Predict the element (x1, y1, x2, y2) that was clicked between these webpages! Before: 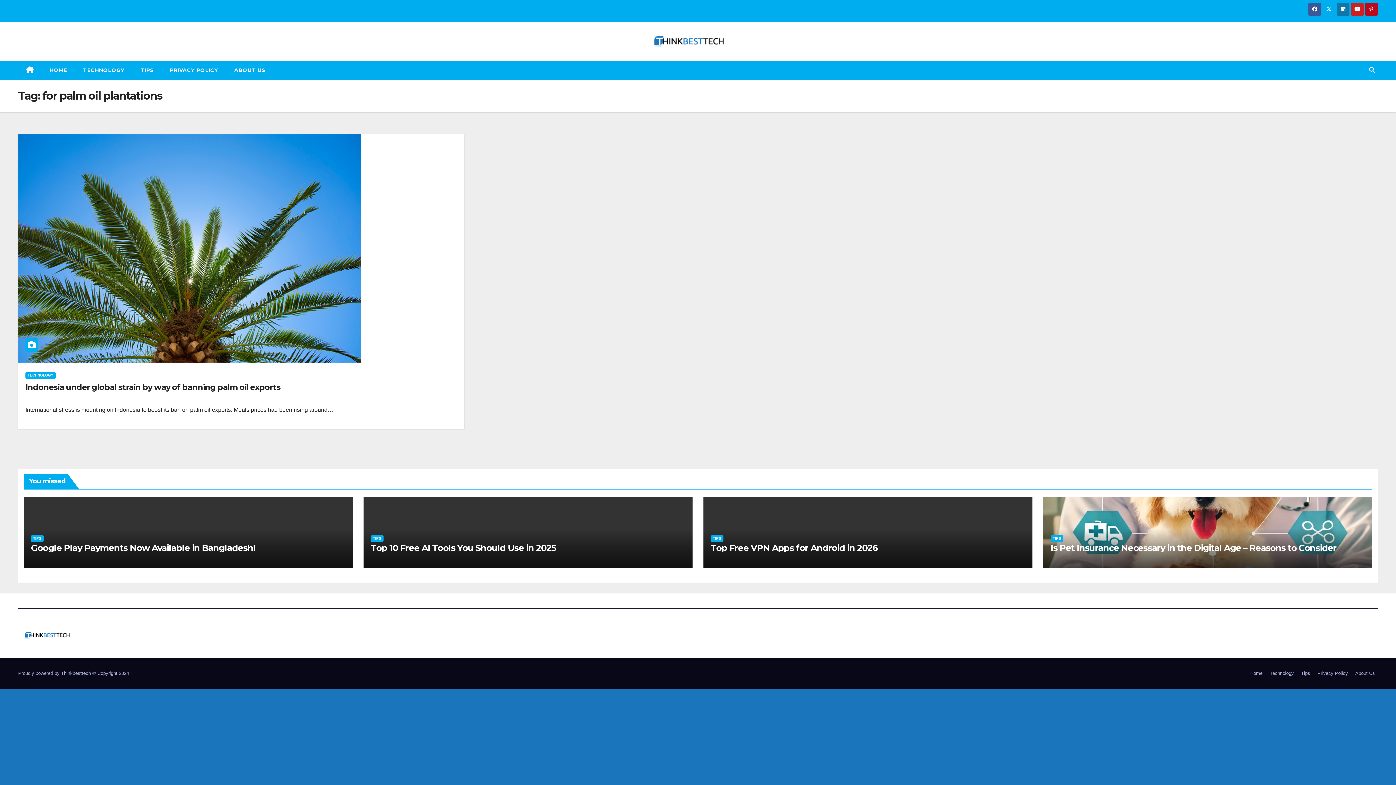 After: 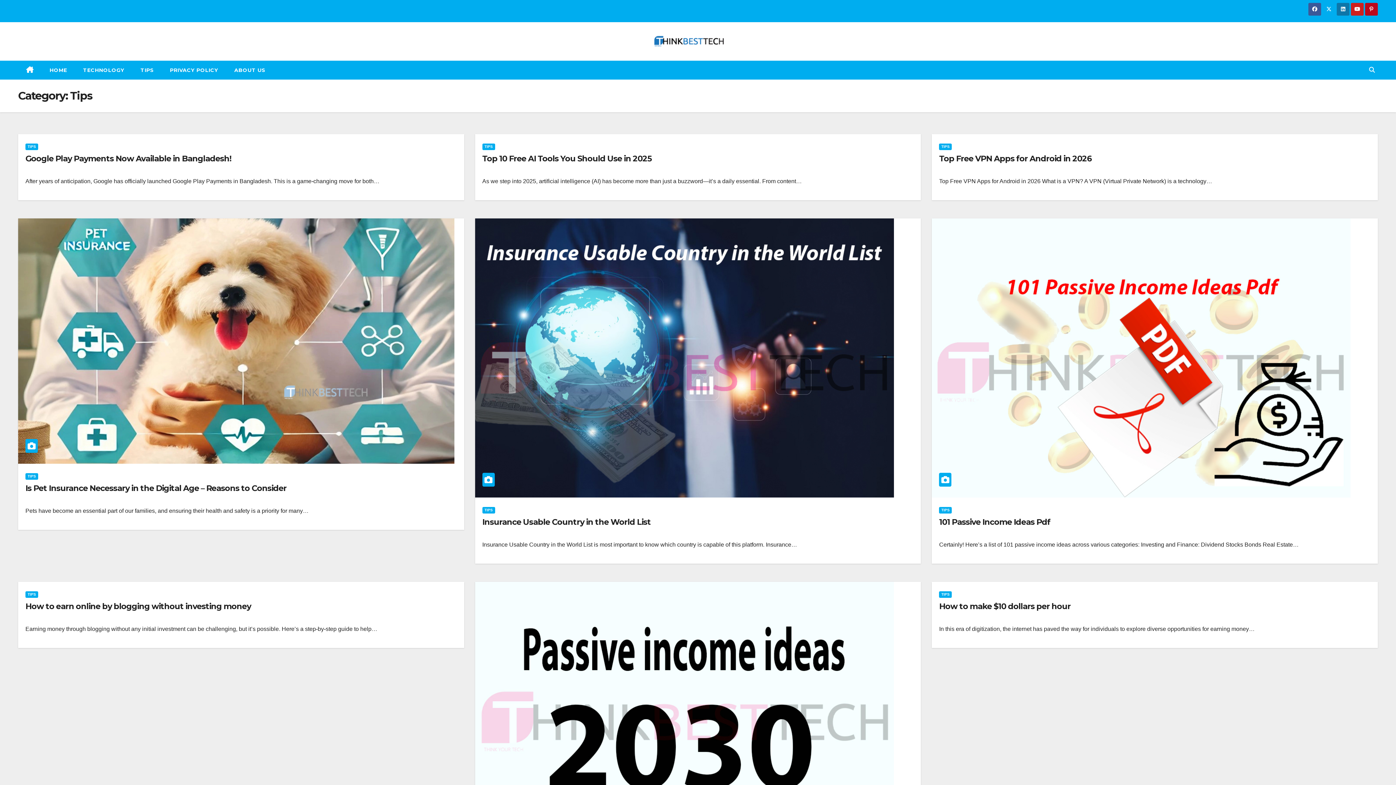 Action: label: Tips bbox: (1298, 667, 1313, 679)